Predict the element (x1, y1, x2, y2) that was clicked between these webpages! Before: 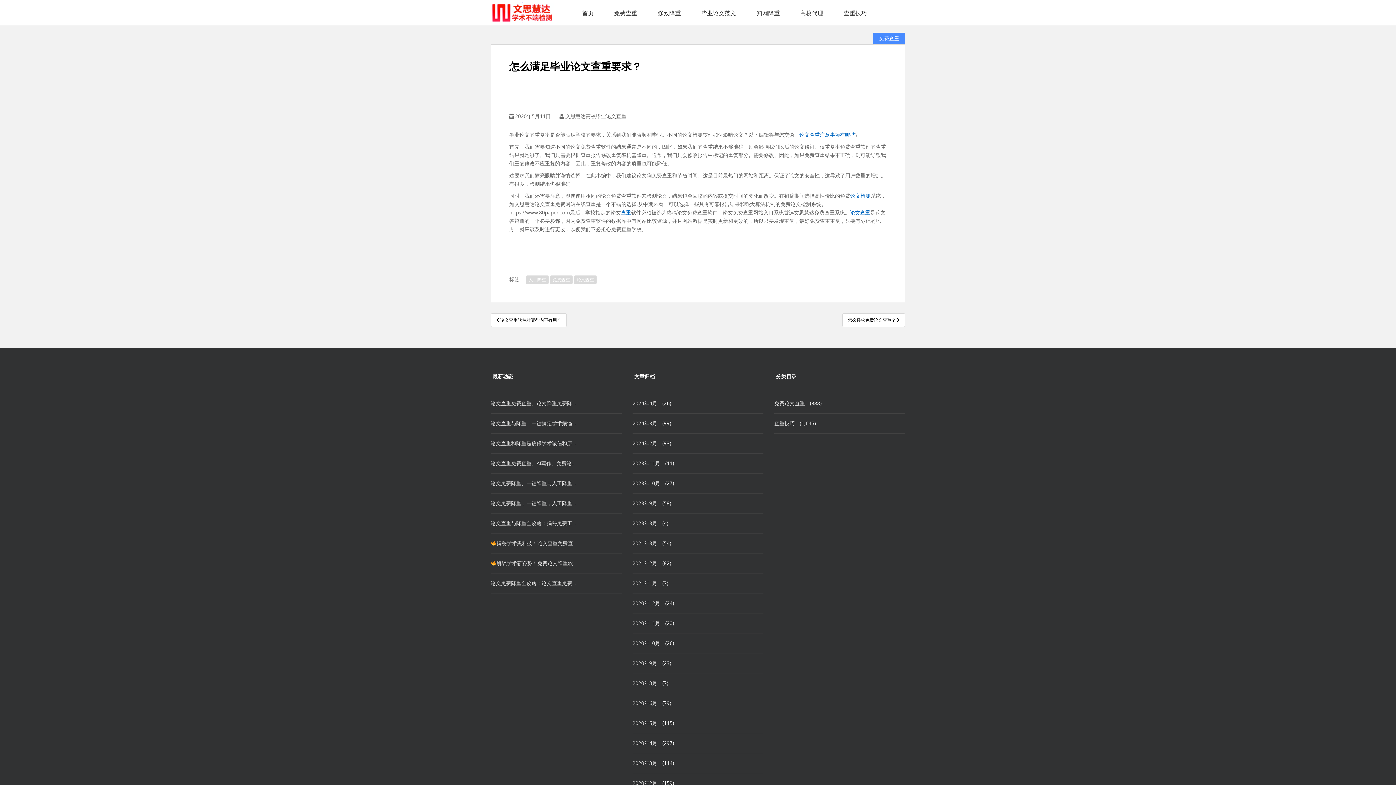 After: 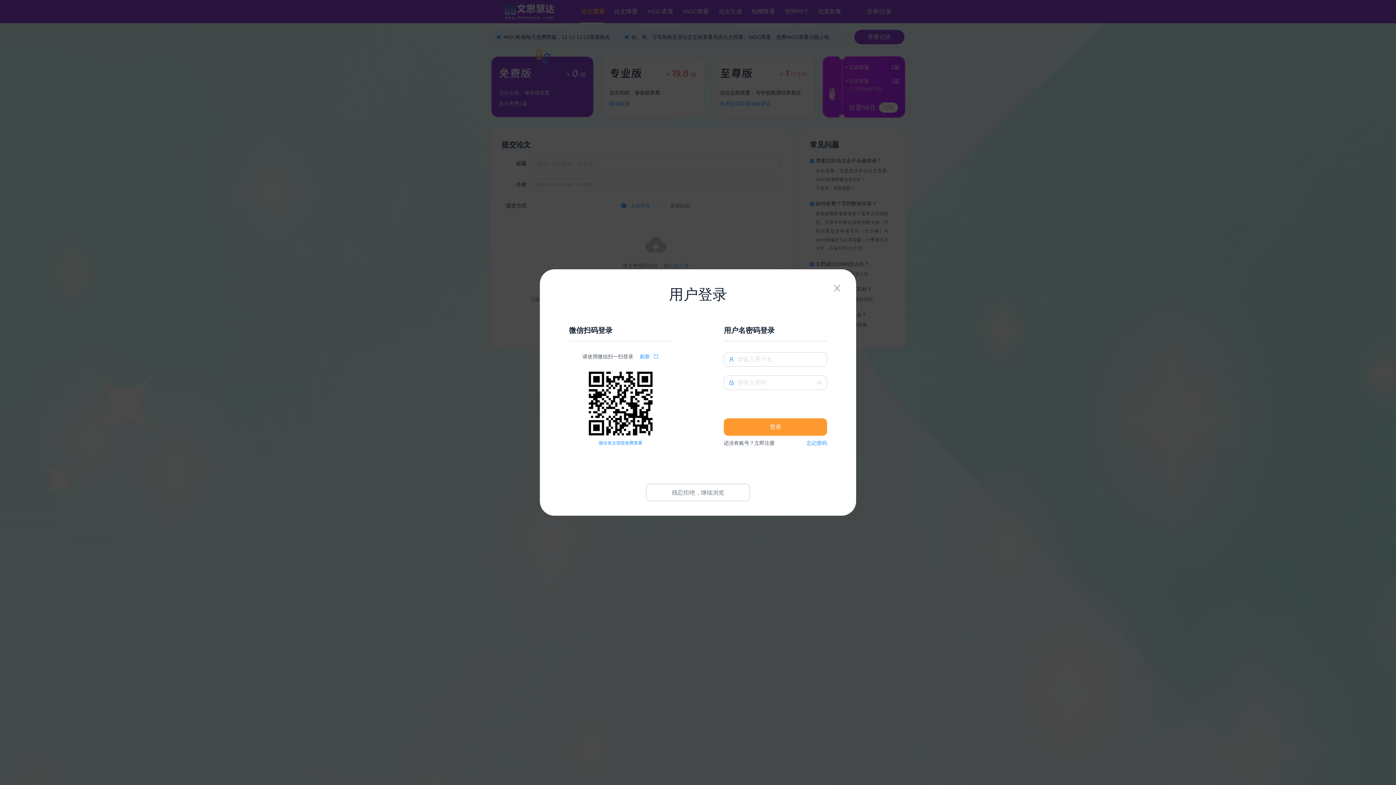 Action: bbox: (695, 0, 742, 25) label: 毕业论文范文